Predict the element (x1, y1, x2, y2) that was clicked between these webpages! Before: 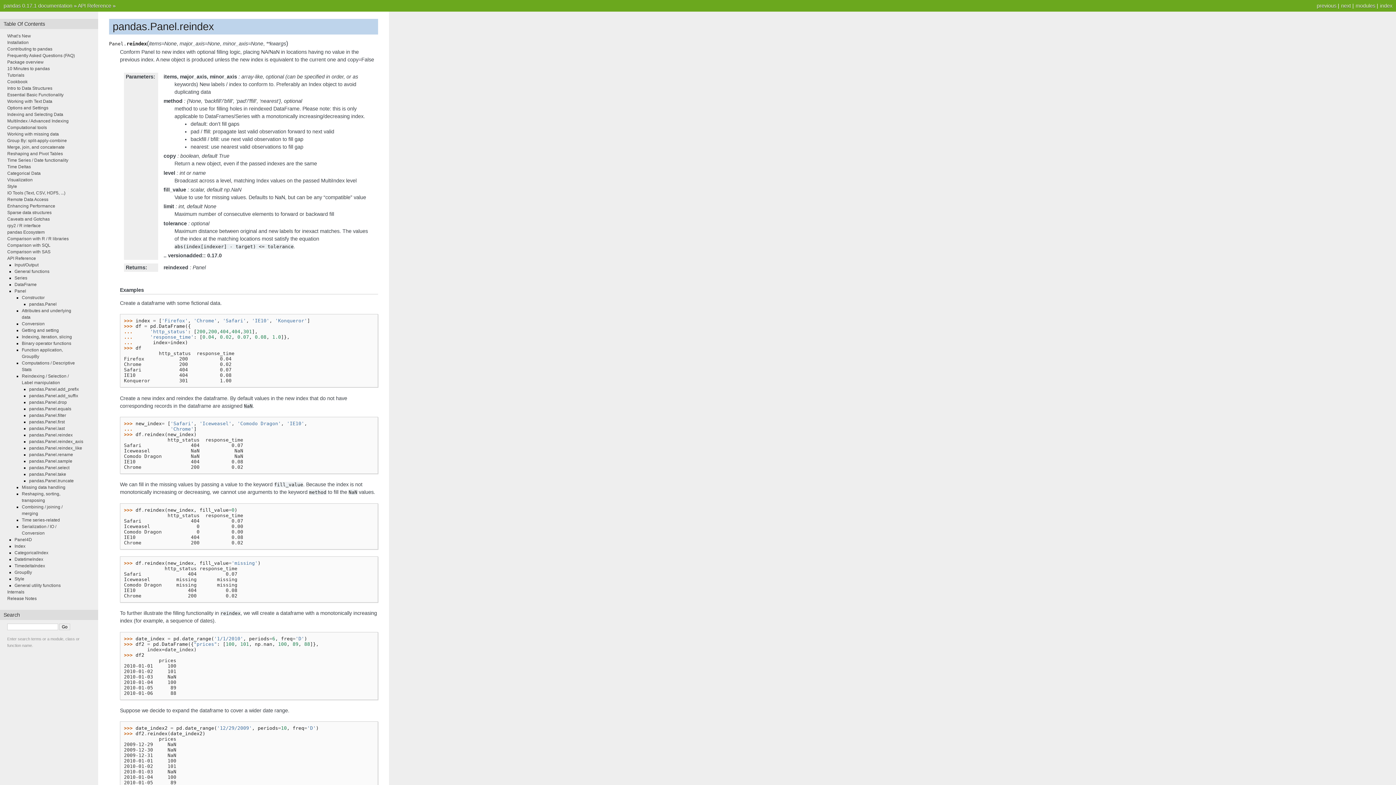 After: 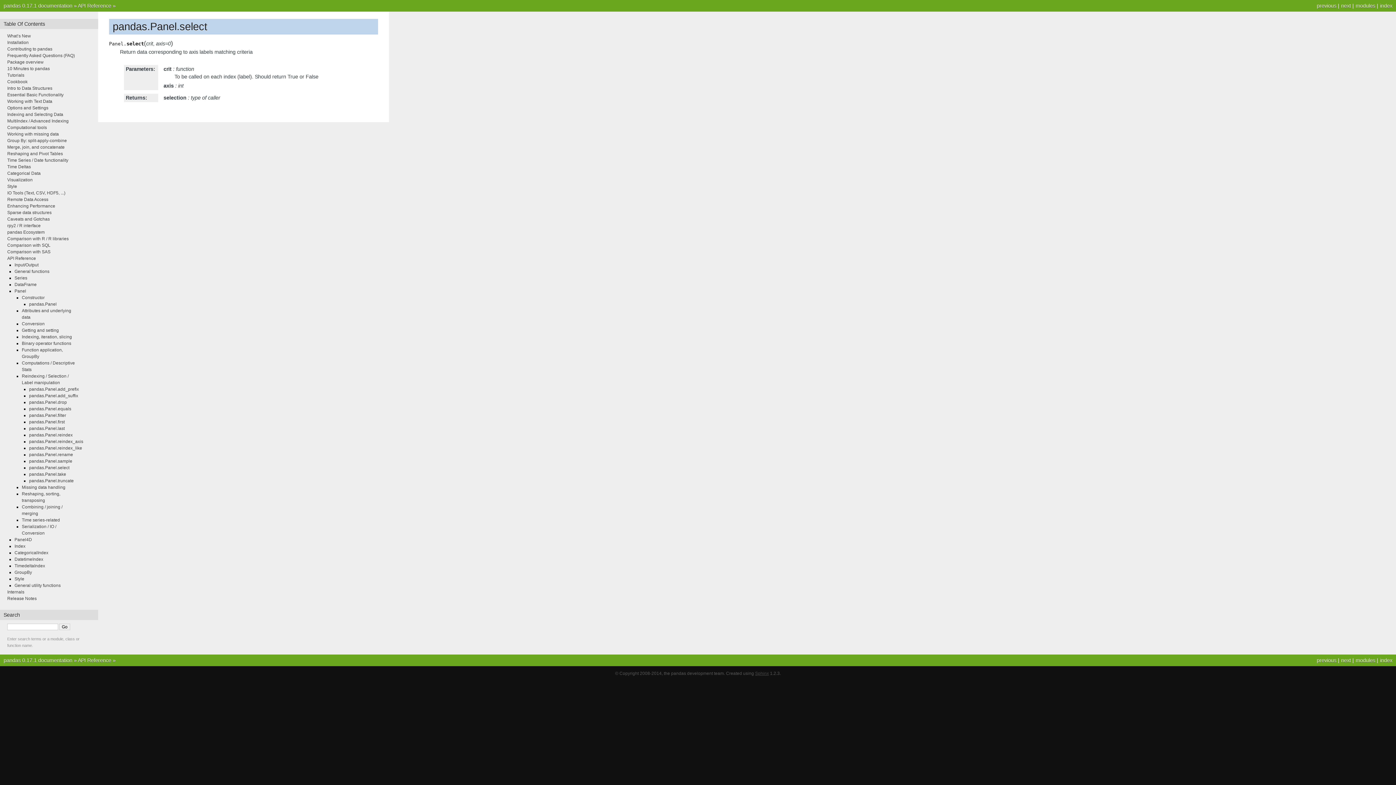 Action: bbox: (29, 465, 69, 470) label: pandas.Panel.select